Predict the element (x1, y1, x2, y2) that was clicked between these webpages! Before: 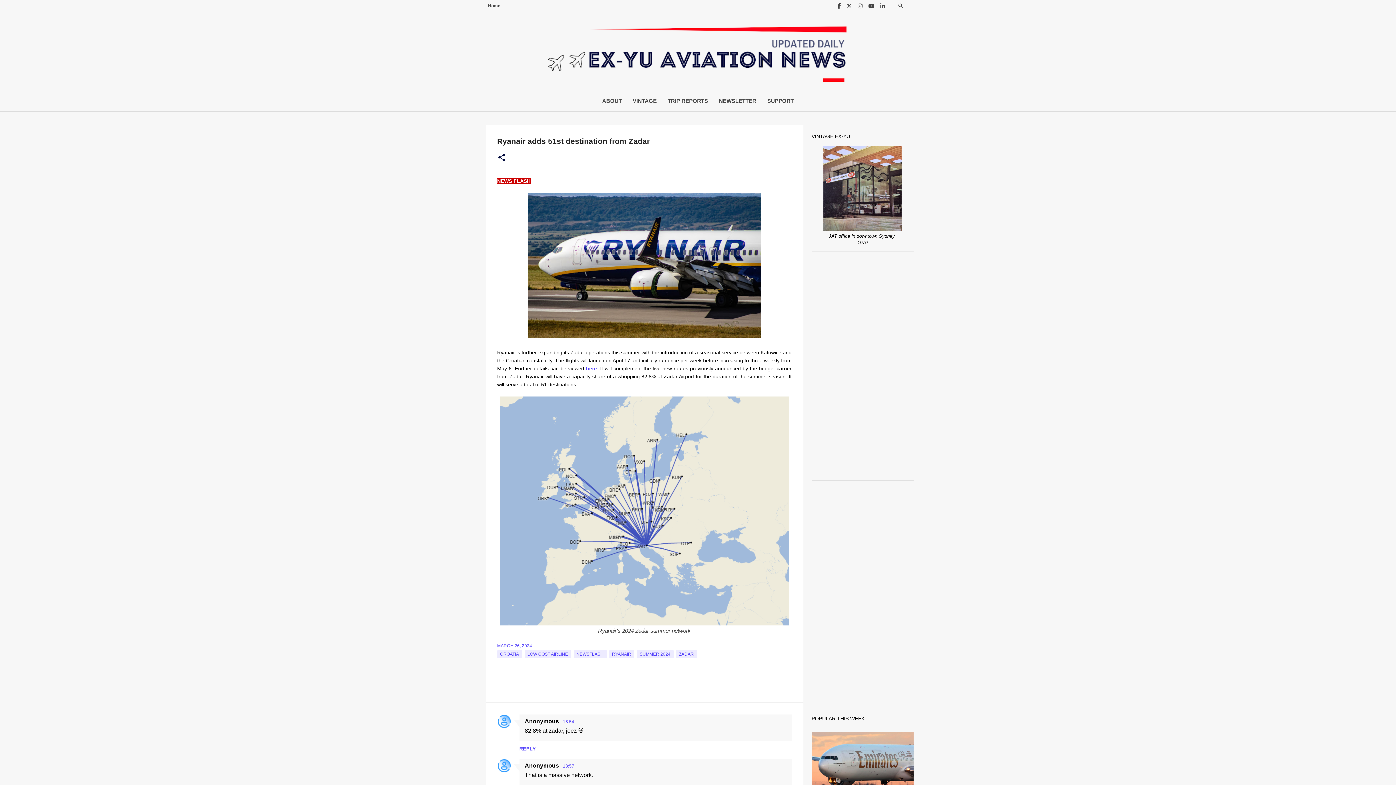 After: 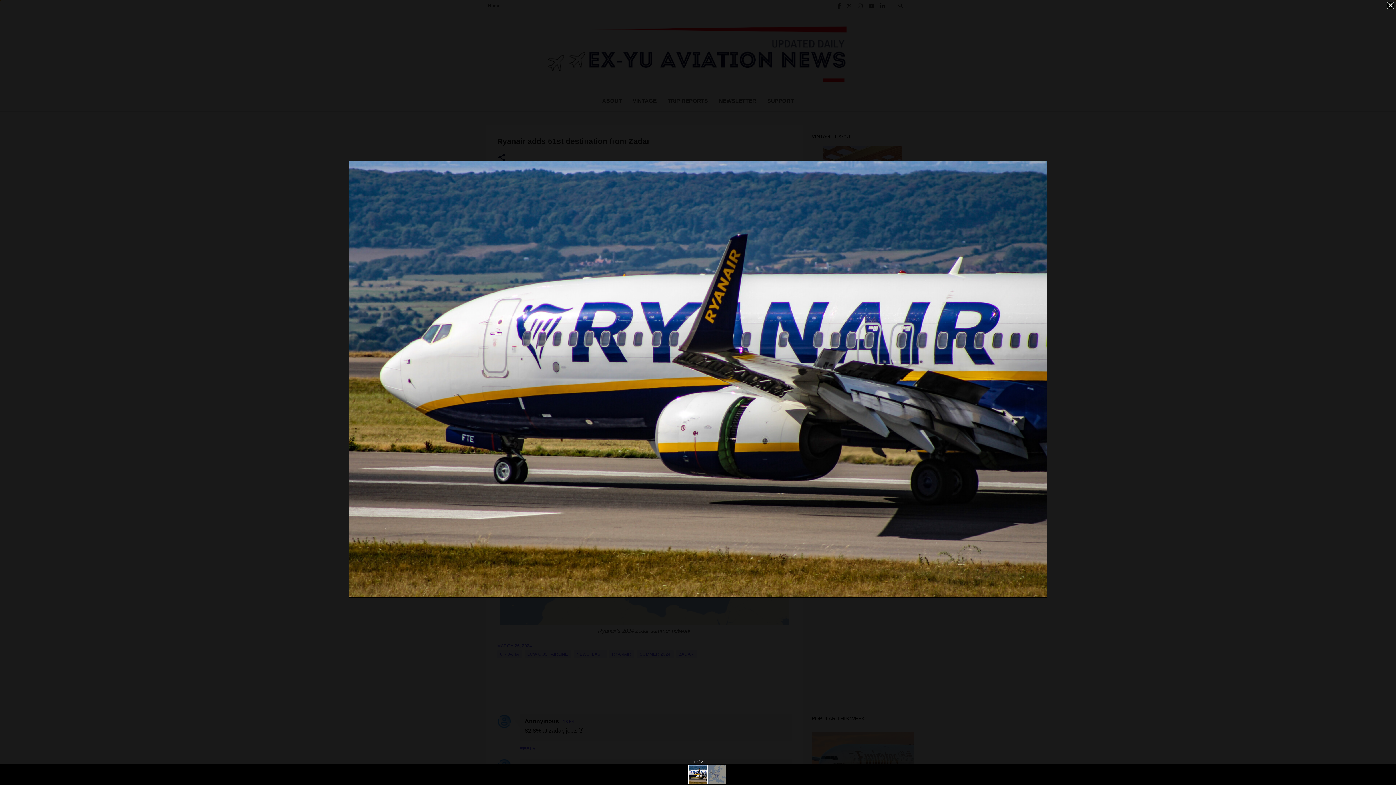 Action: bbox: (528, 193, 760, 338)